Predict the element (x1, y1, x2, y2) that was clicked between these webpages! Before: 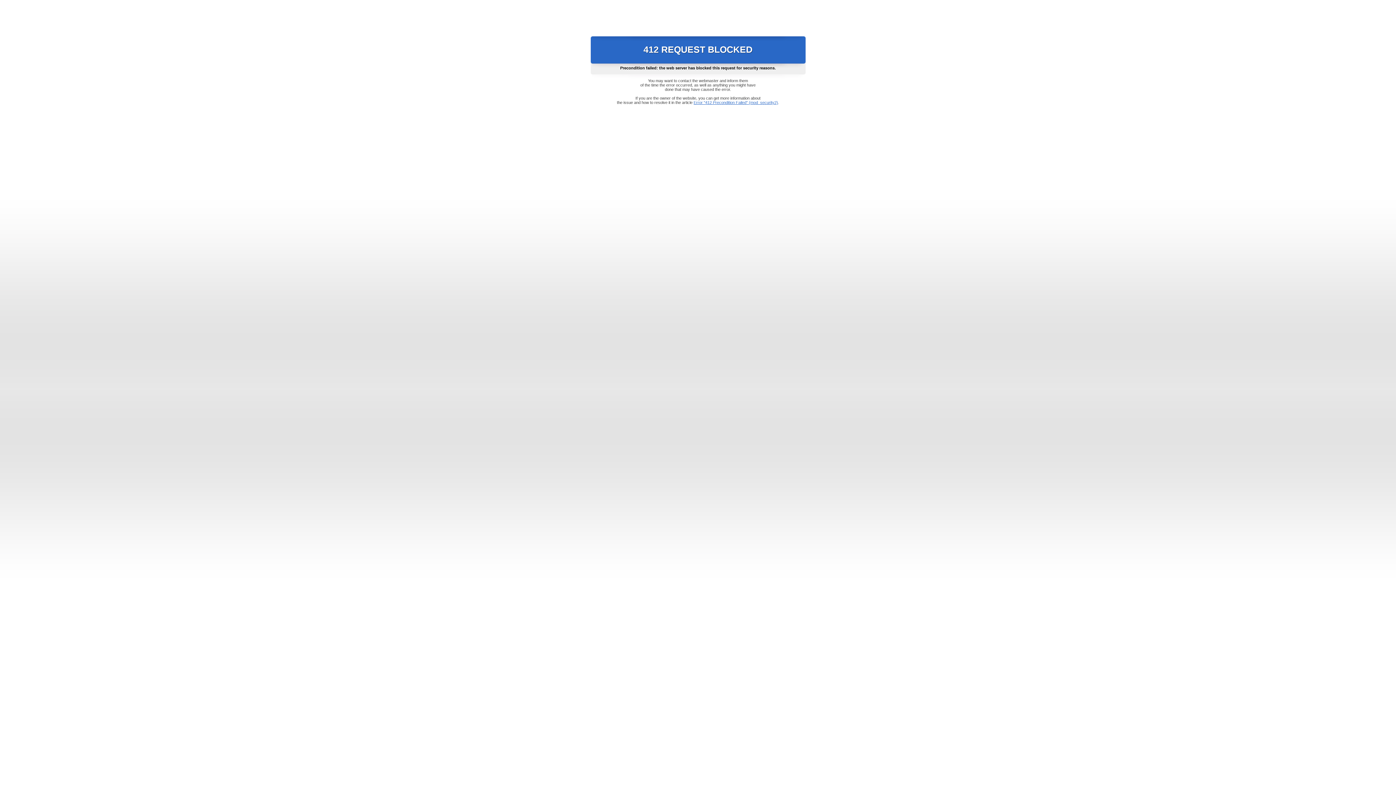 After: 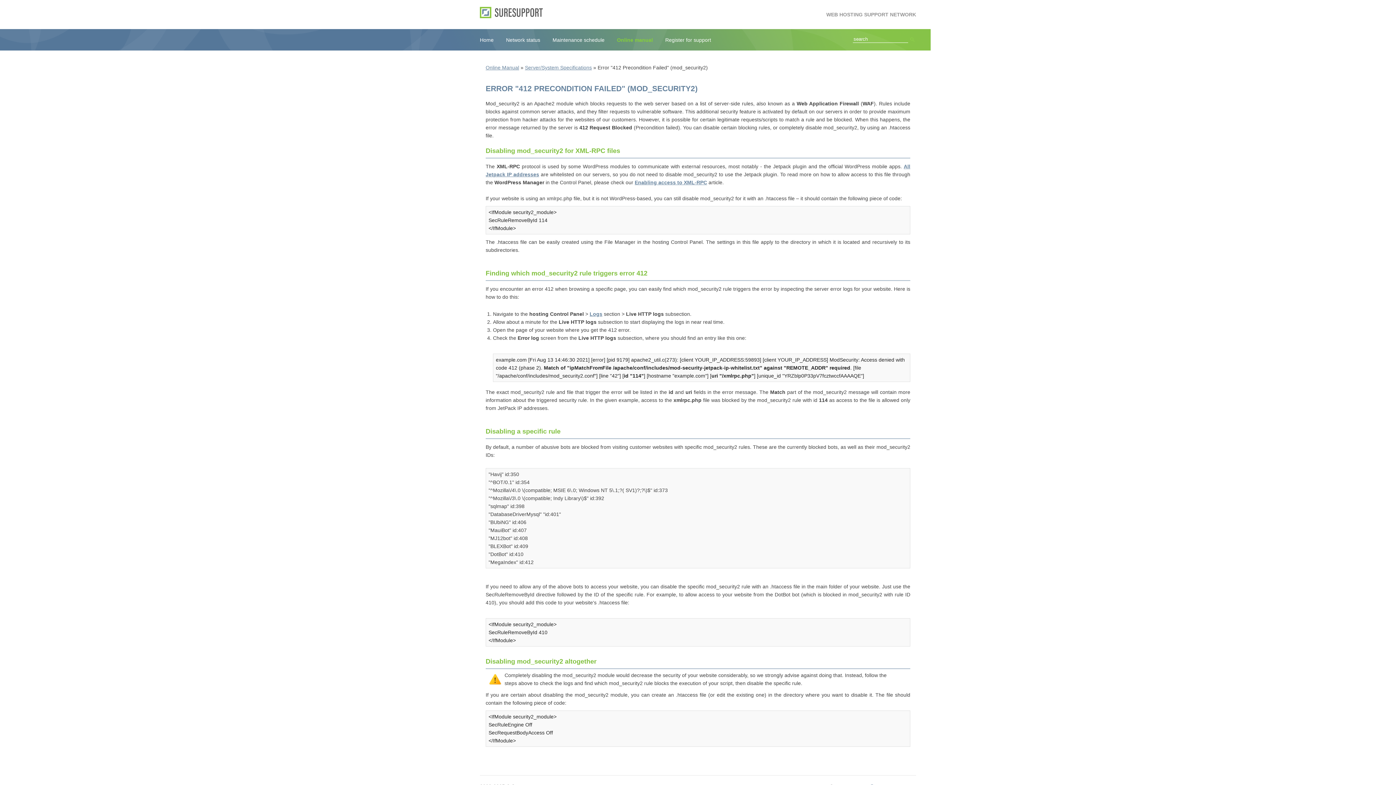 Action: label: Error "412 Precondition Failed" (mod_security2) bbox: (693, 100, 778, 104)